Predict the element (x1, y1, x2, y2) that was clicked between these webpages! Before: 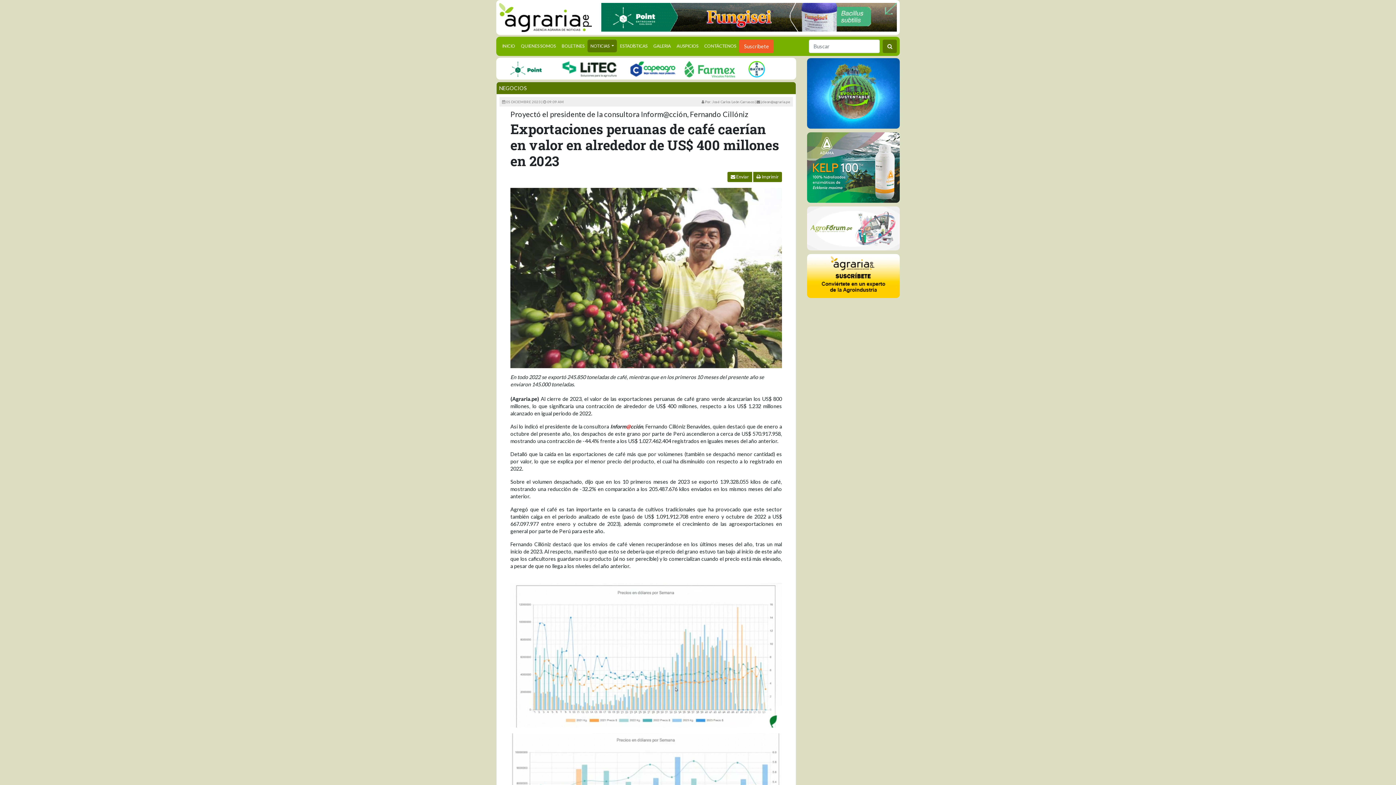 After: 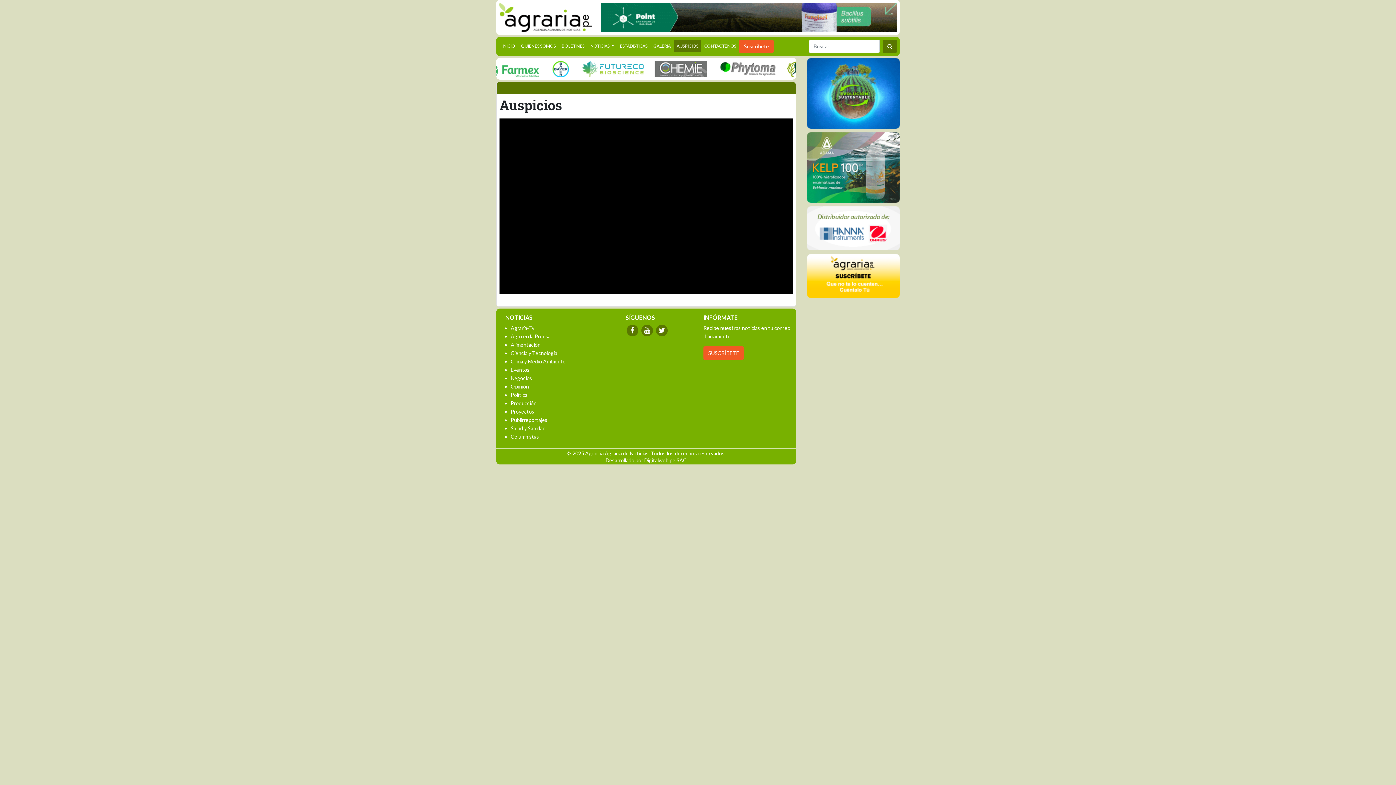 Action: label: AUSPICIOS bbox: (673, 39, 701, 52)